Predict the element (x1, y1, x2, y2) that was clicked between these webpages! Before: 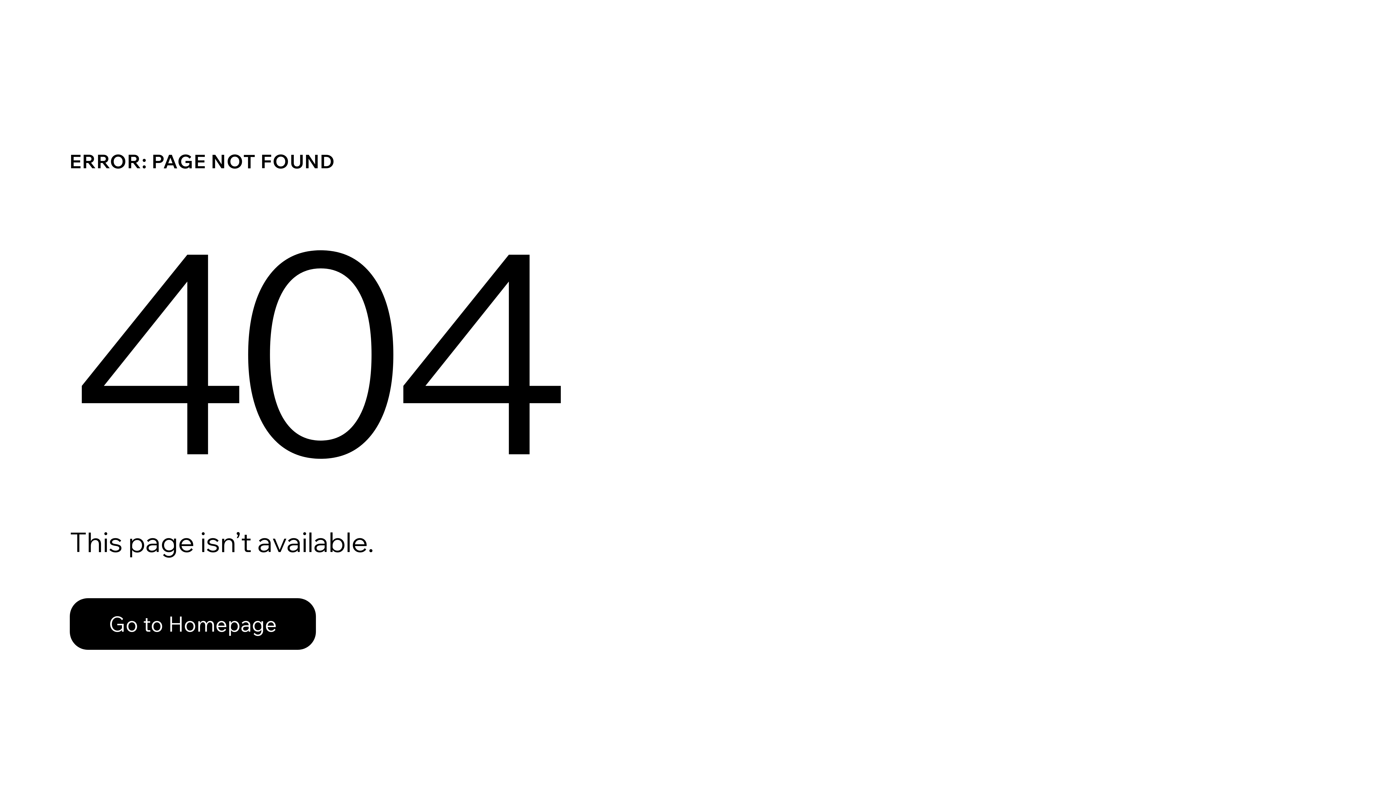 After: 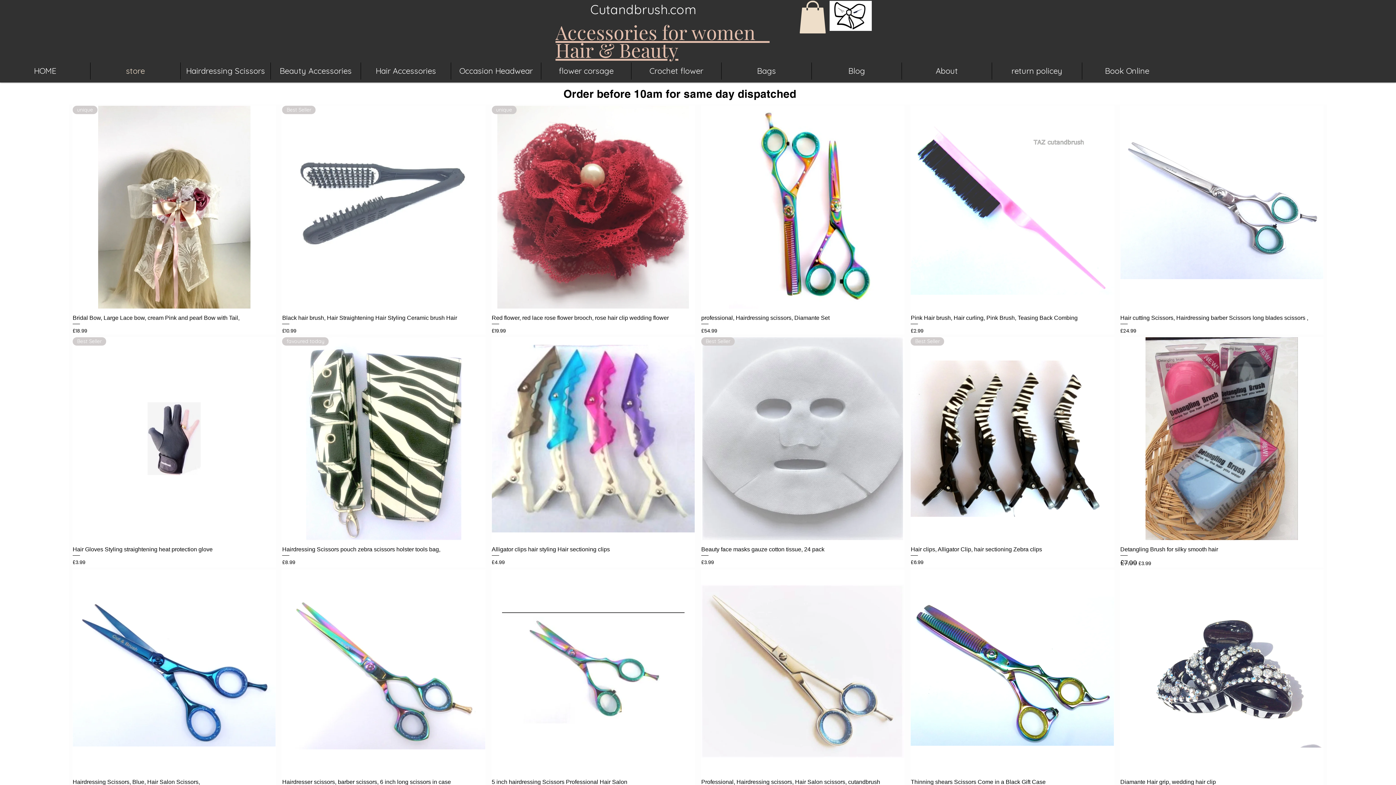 Action: bbox: (69, 598, 316, 650) label: Go to Homepage